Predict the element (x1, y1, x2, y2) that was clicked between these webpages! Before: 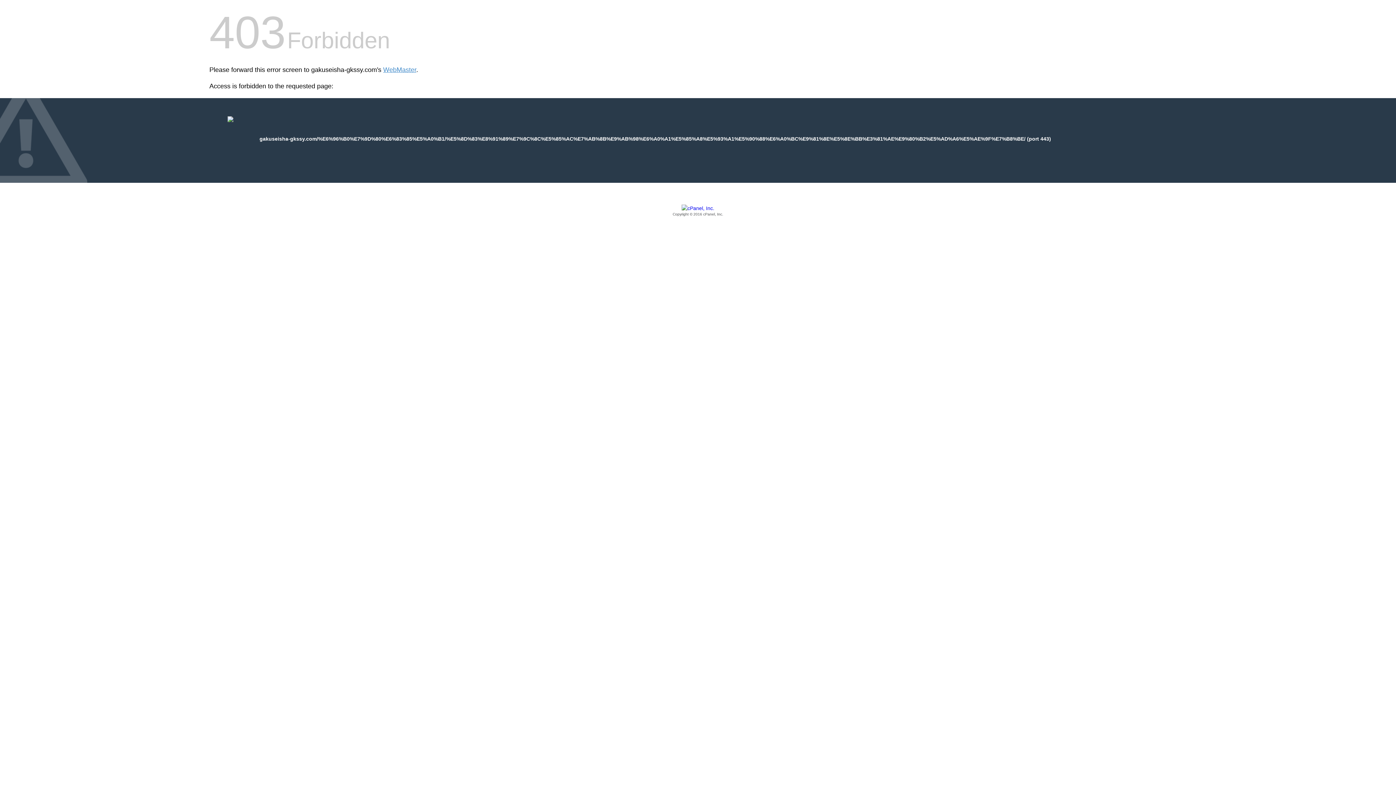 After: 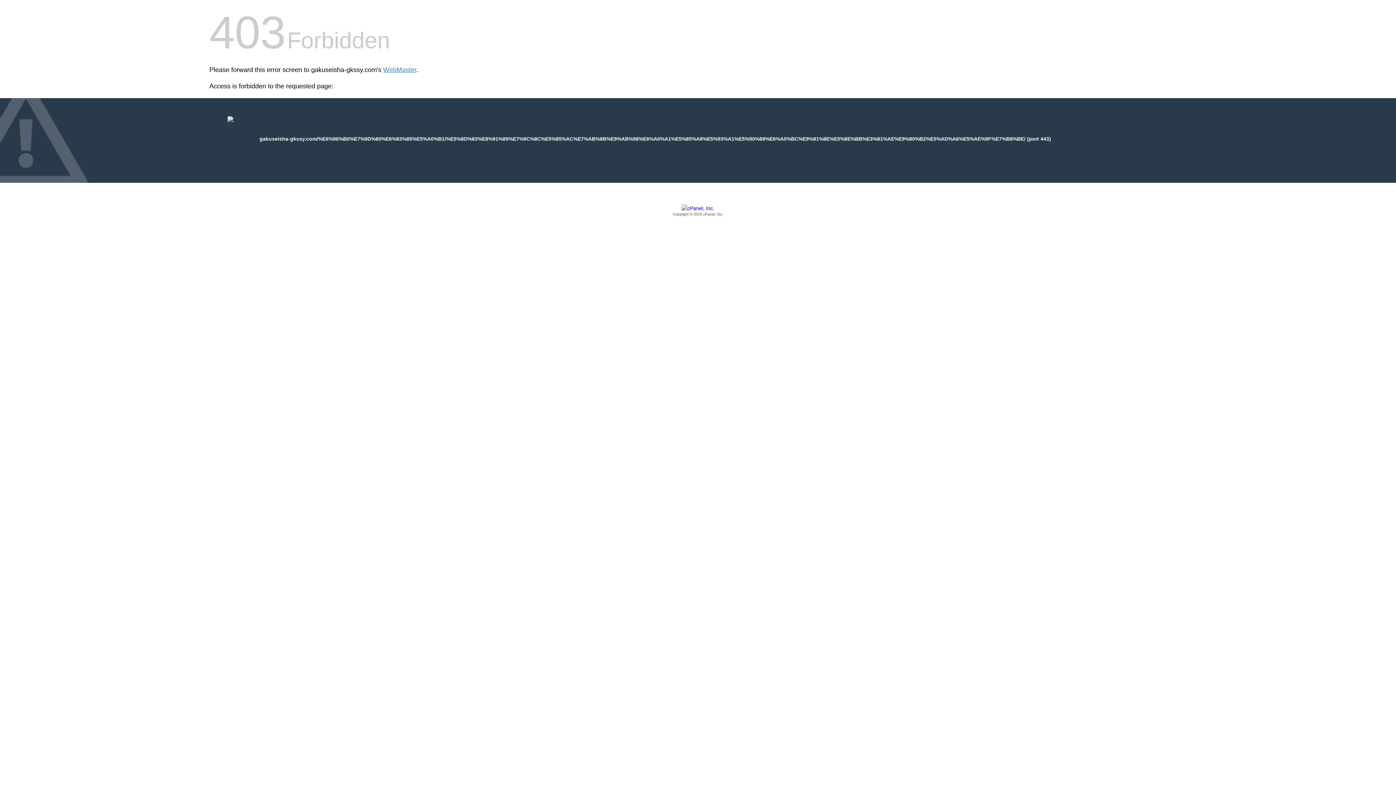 Action: bbox: (209, 205, 1186, 217) label: Copyright © 2016 cPanel, Inc.